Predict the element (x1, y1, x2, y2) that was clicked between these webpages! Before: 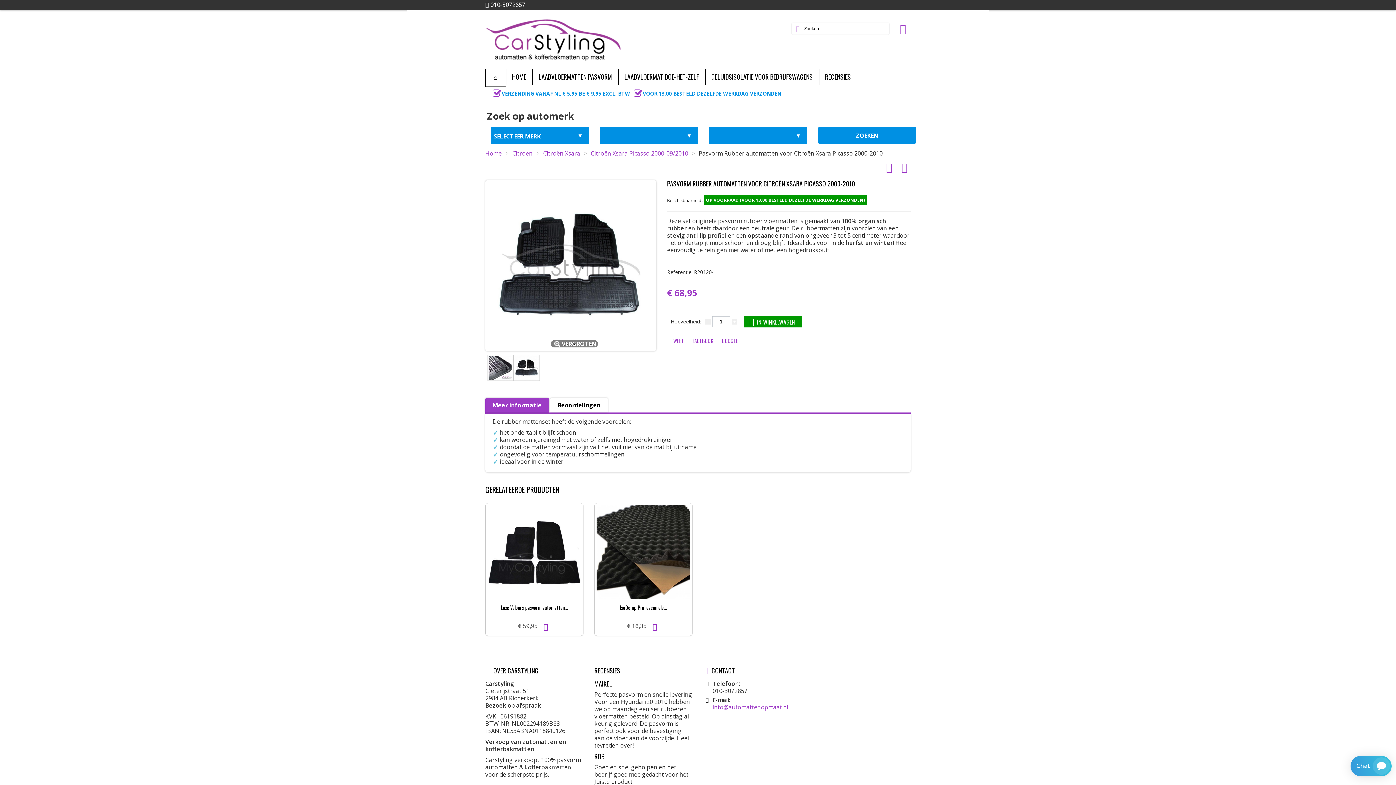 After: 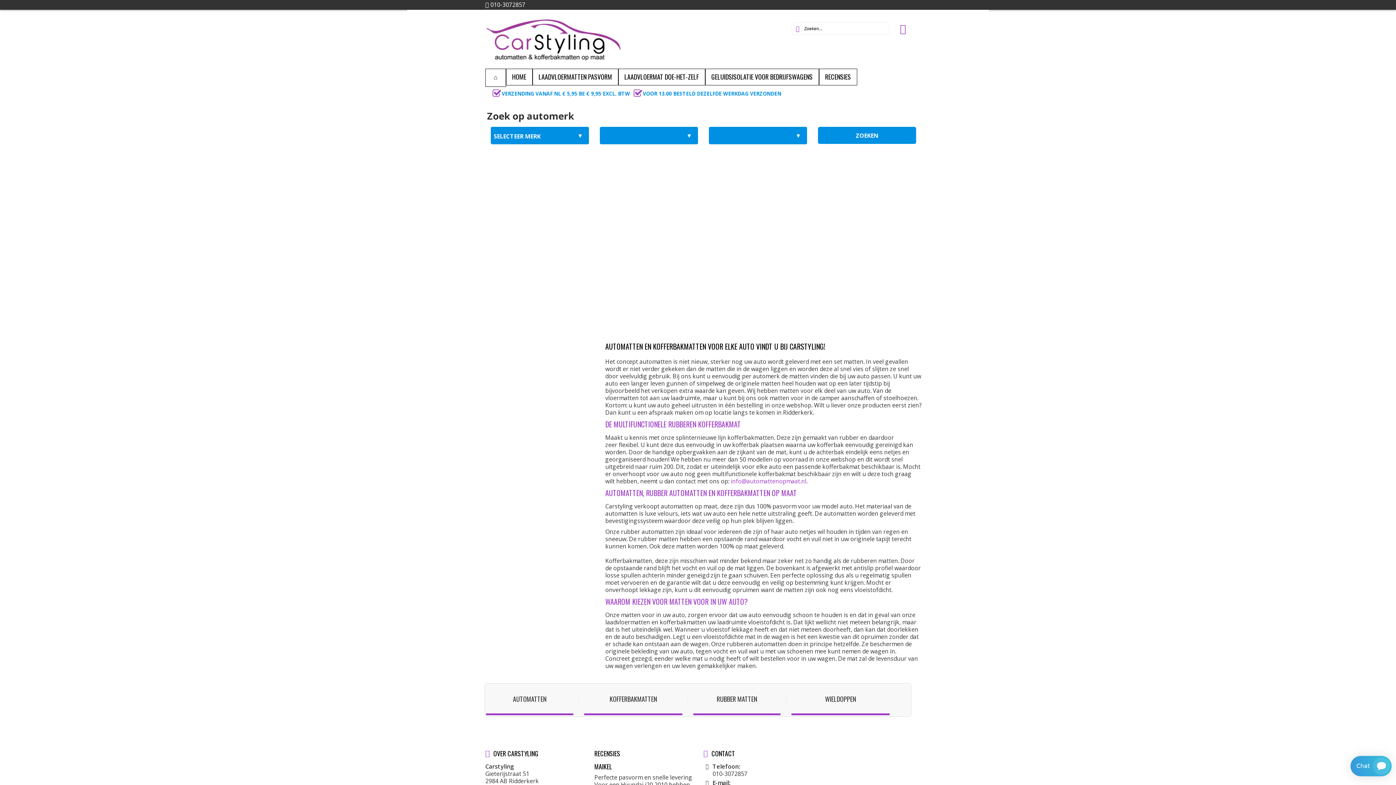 Action: label: Home bbox: (485, 149, 501, 157)